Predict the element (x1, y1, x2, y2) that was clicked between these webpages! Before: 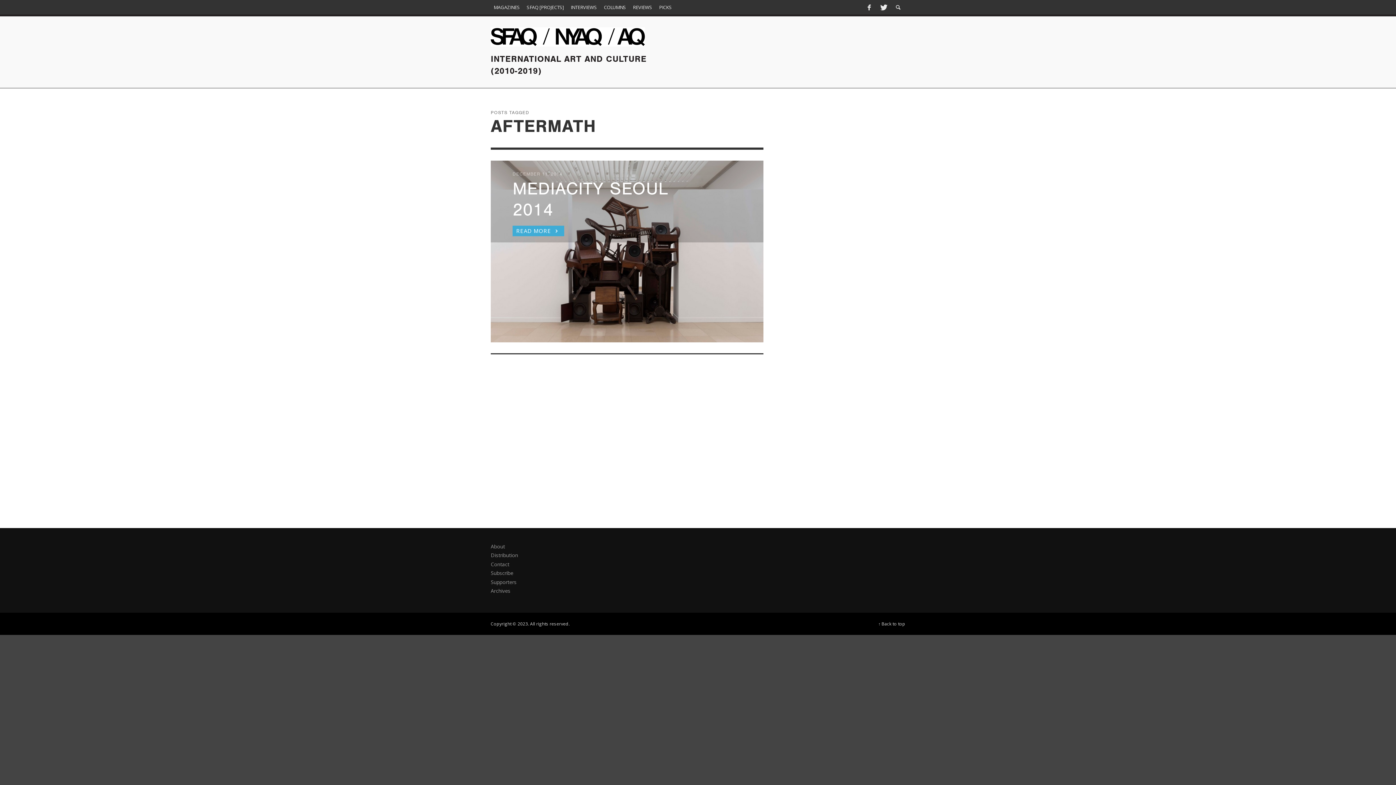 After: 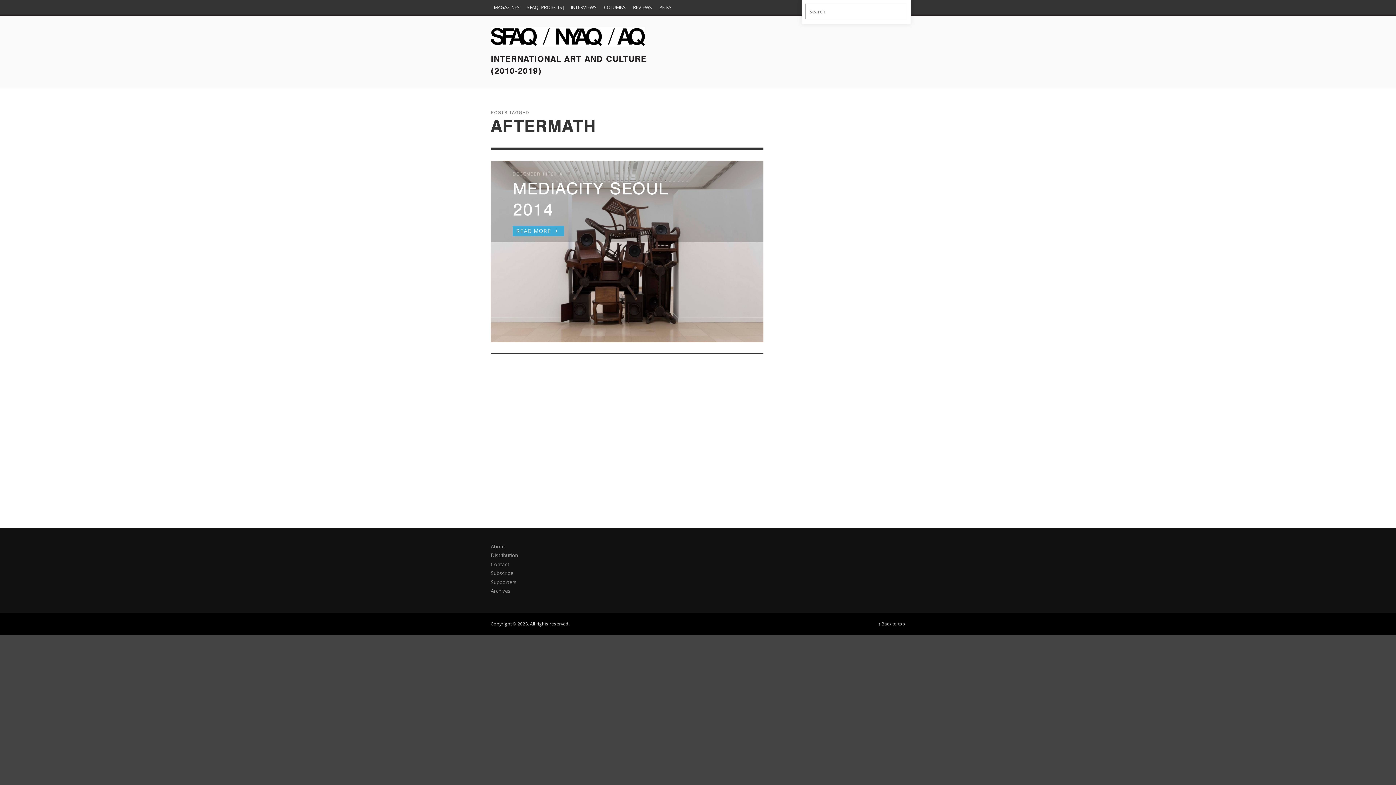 Action: bbox: (891, 0, 905, 14)